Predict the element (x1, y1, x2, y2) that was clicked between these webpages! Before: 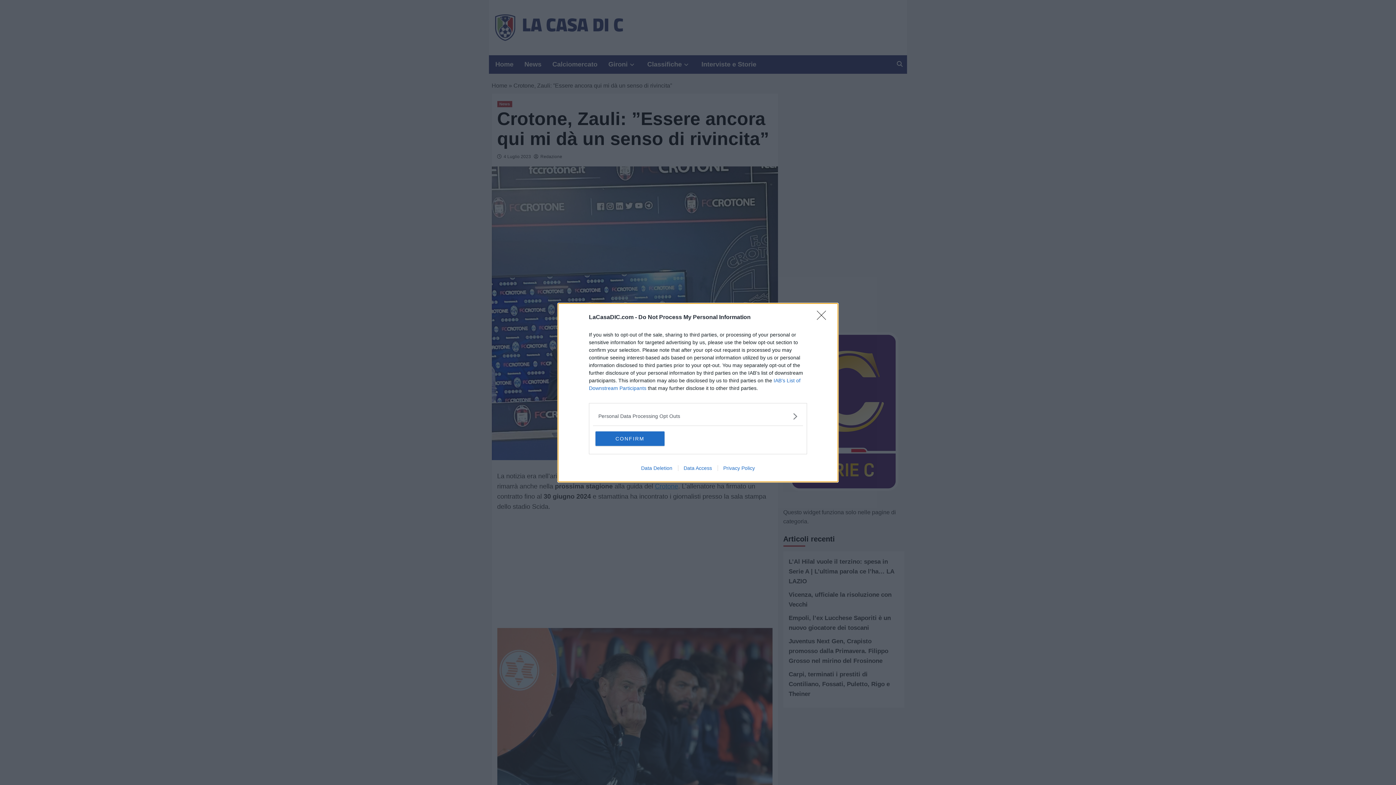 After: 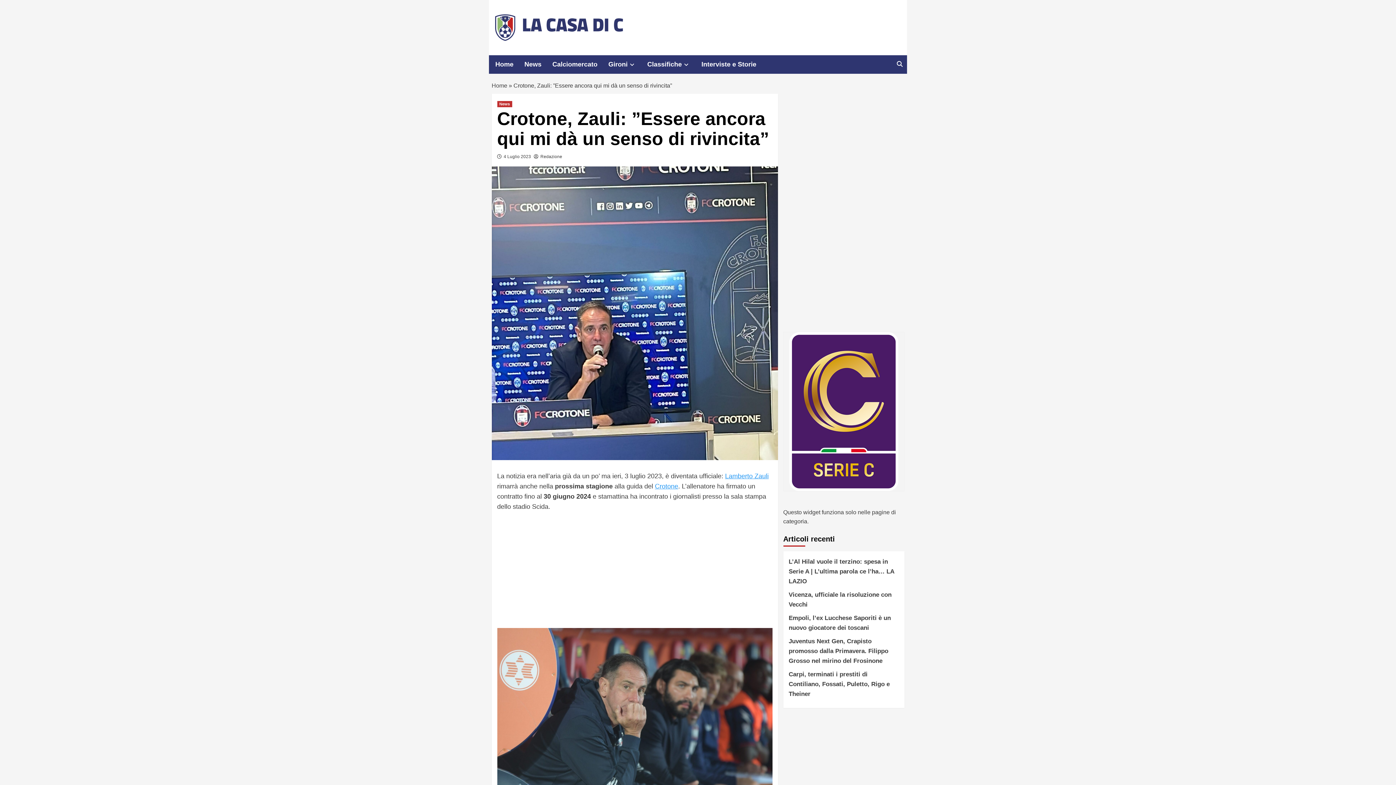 Action: label: CONFIRM bbox: (595, 431, 664, 446)